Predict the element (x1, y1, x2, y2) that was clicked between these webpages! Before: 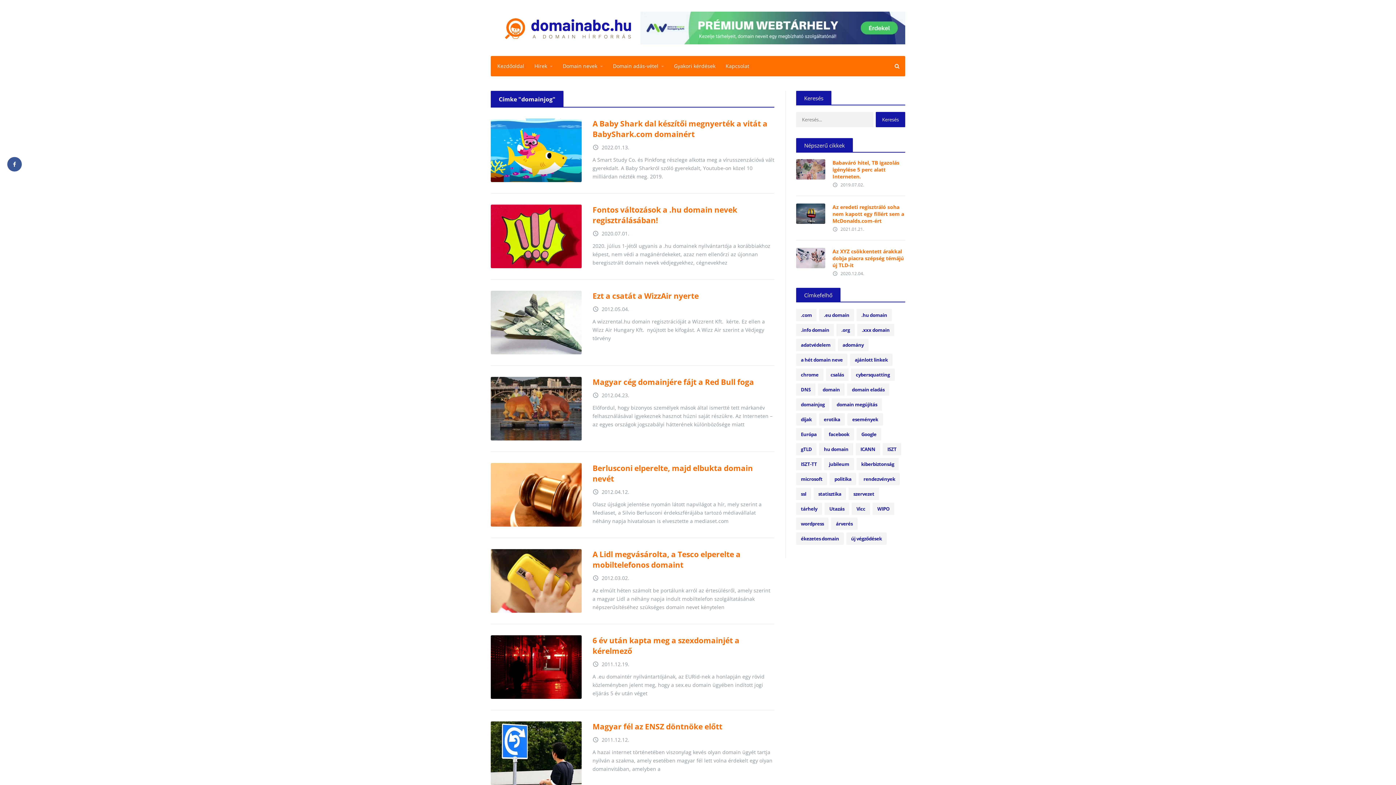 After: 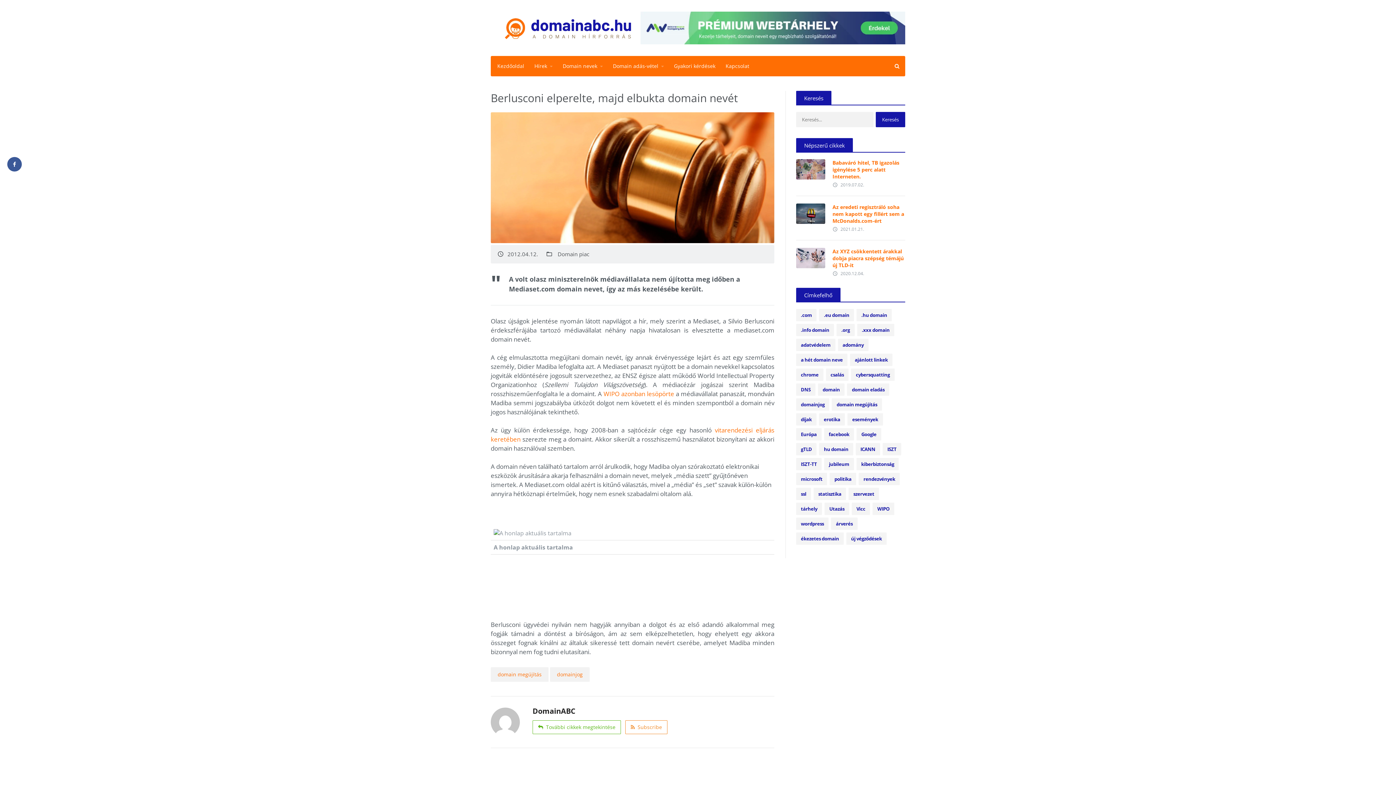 Action: label: Berlusconi elperelte, majd elbukta domain nevét bbox: (592, 463, 774, 484)